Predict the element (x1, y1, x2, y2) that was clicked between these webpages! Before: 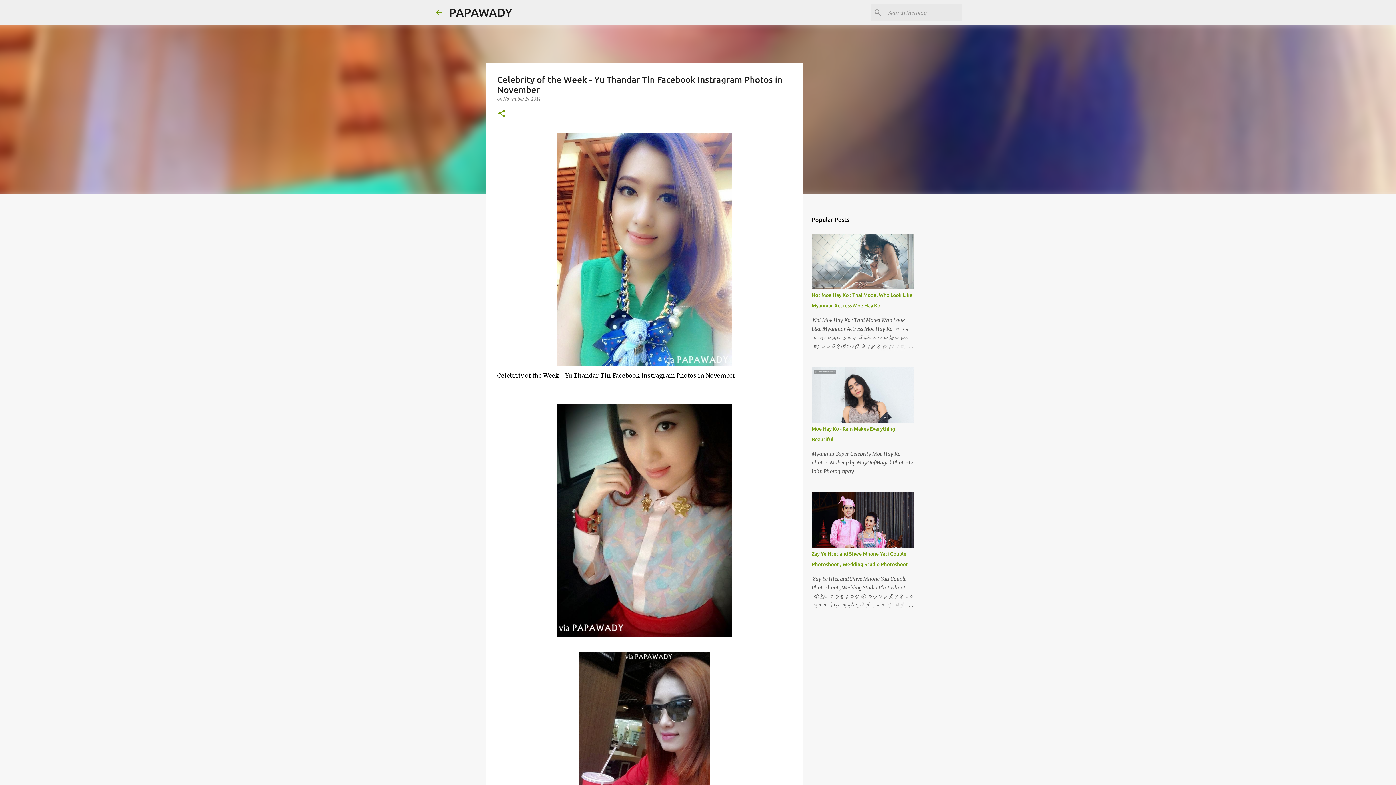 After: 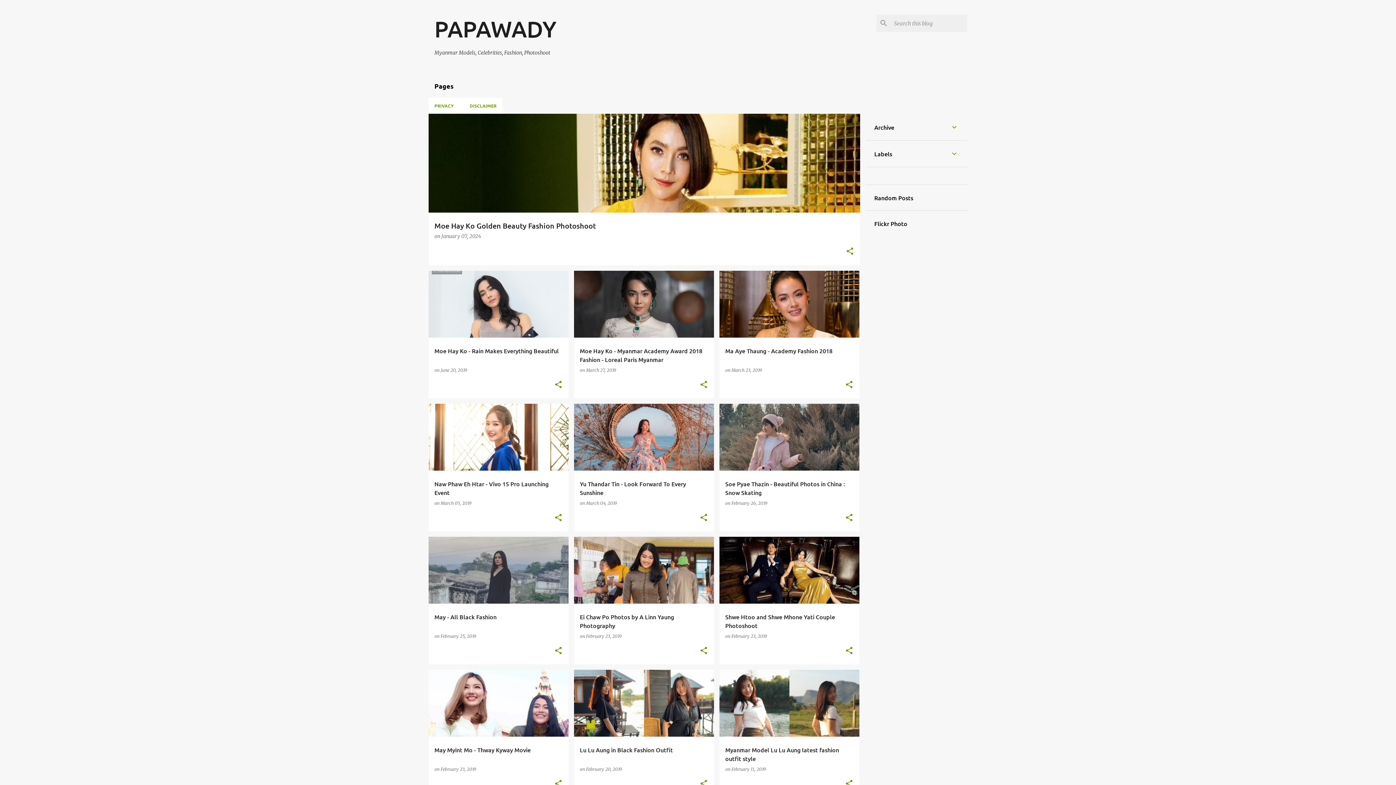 Action: bbox: (434, 8, 443, 16)